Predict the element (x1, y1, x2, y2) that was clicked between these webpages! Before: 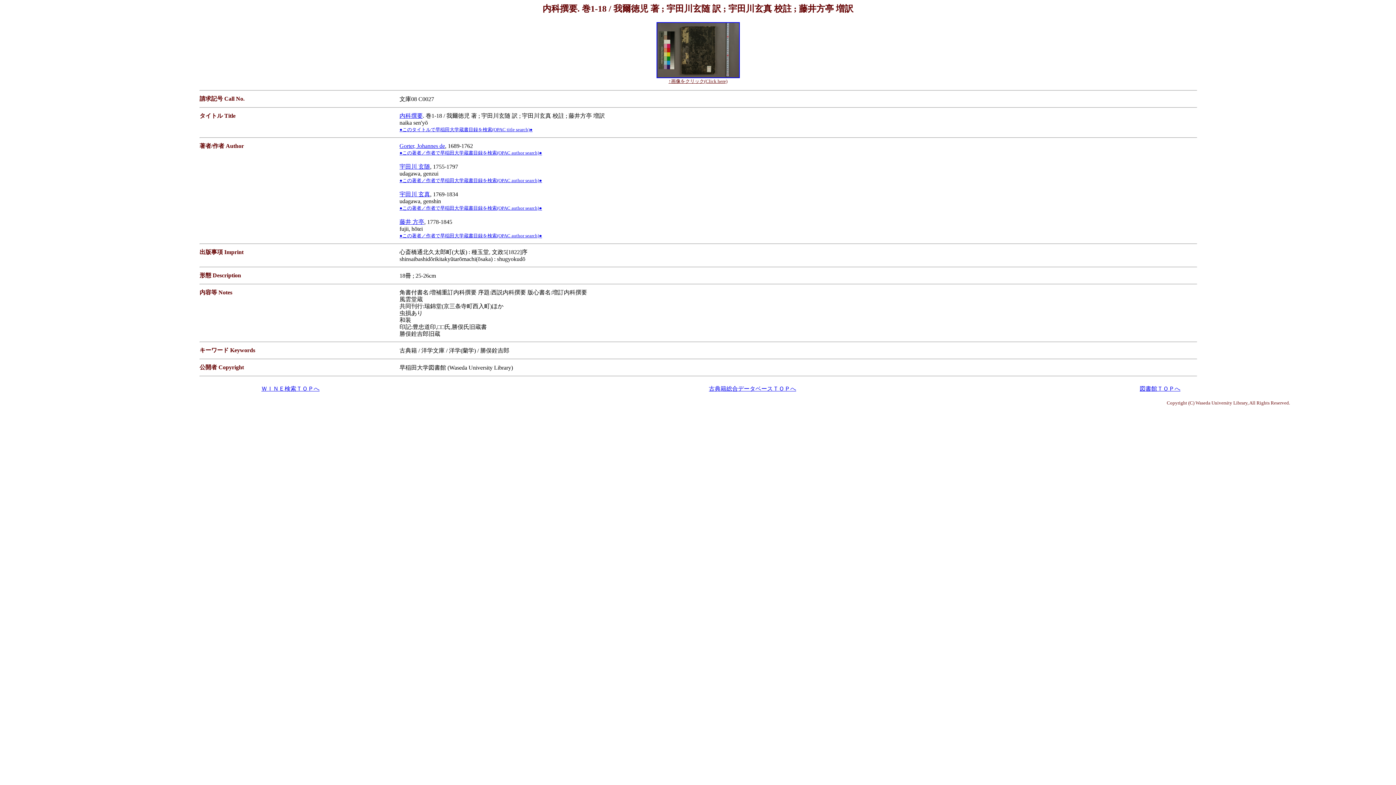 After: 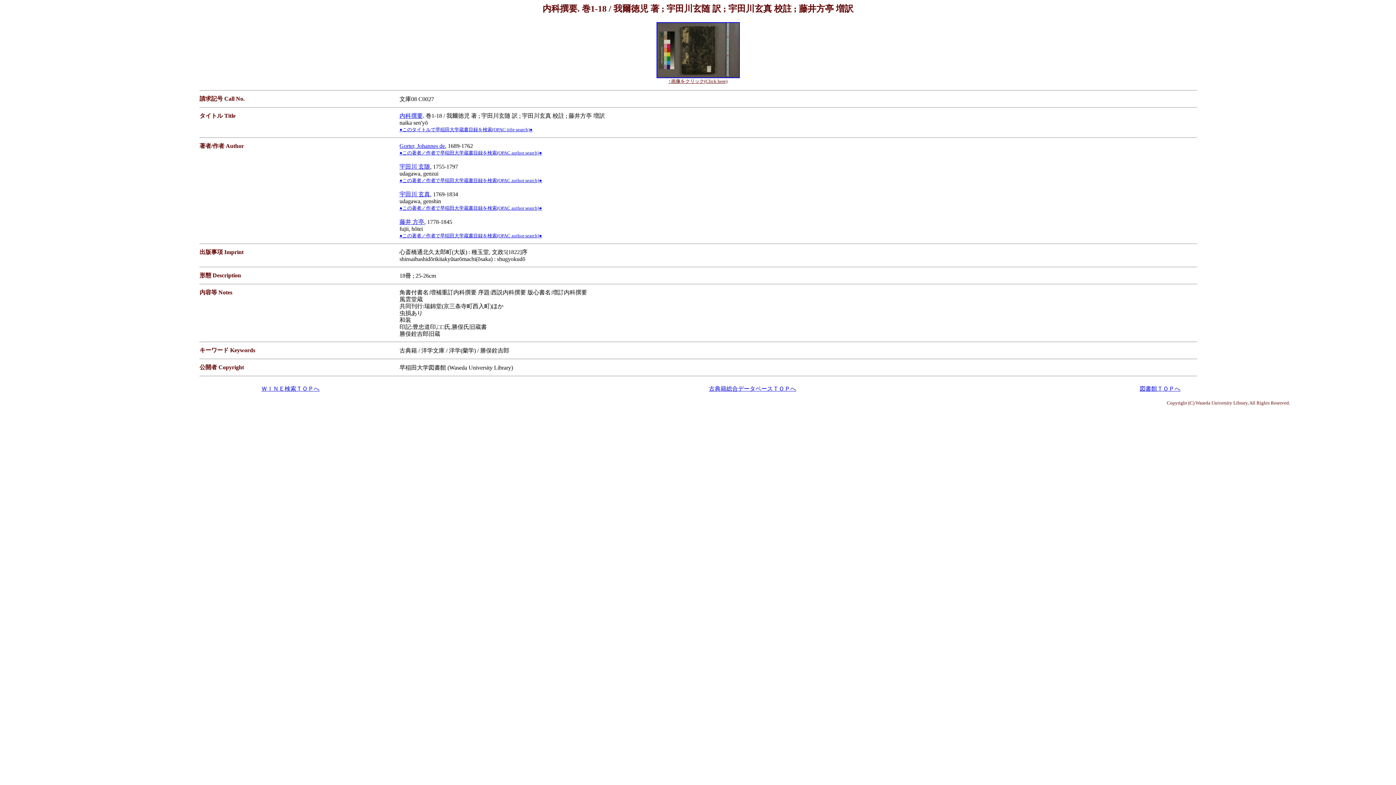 Action: bbox: (399, 112, 422, 118) label: 内科撰要